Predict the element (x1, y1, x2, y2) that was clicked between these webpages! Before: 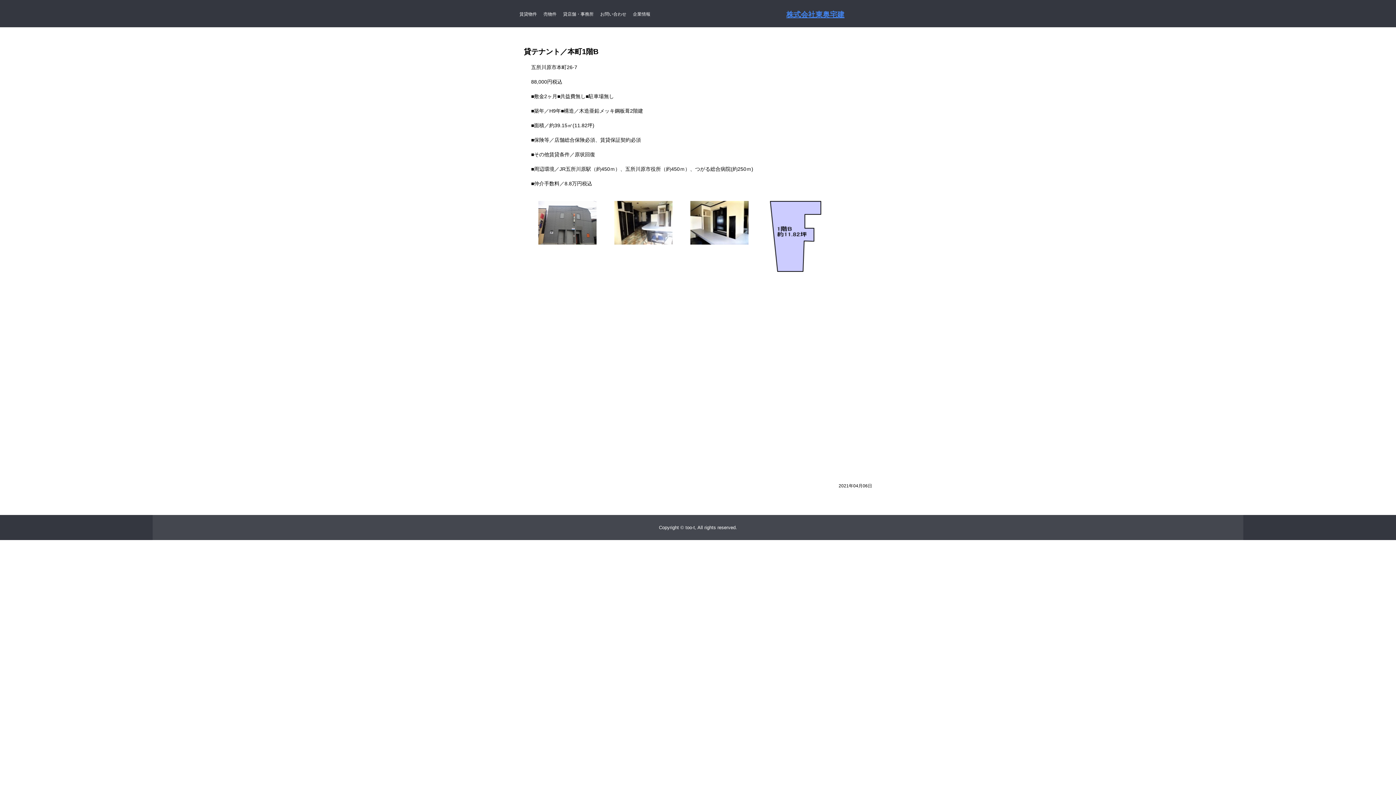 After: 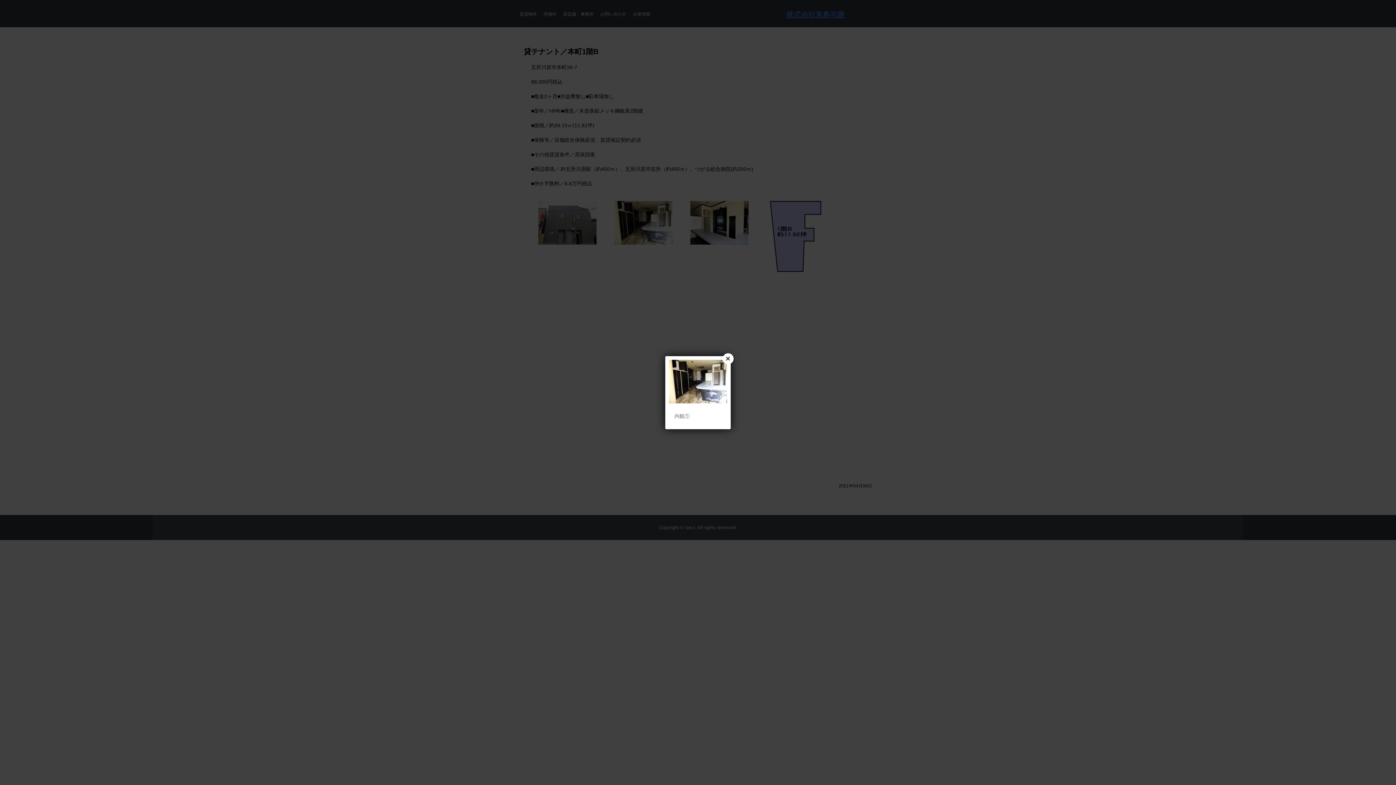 Action: bbox: (614, 202, 672, 208)